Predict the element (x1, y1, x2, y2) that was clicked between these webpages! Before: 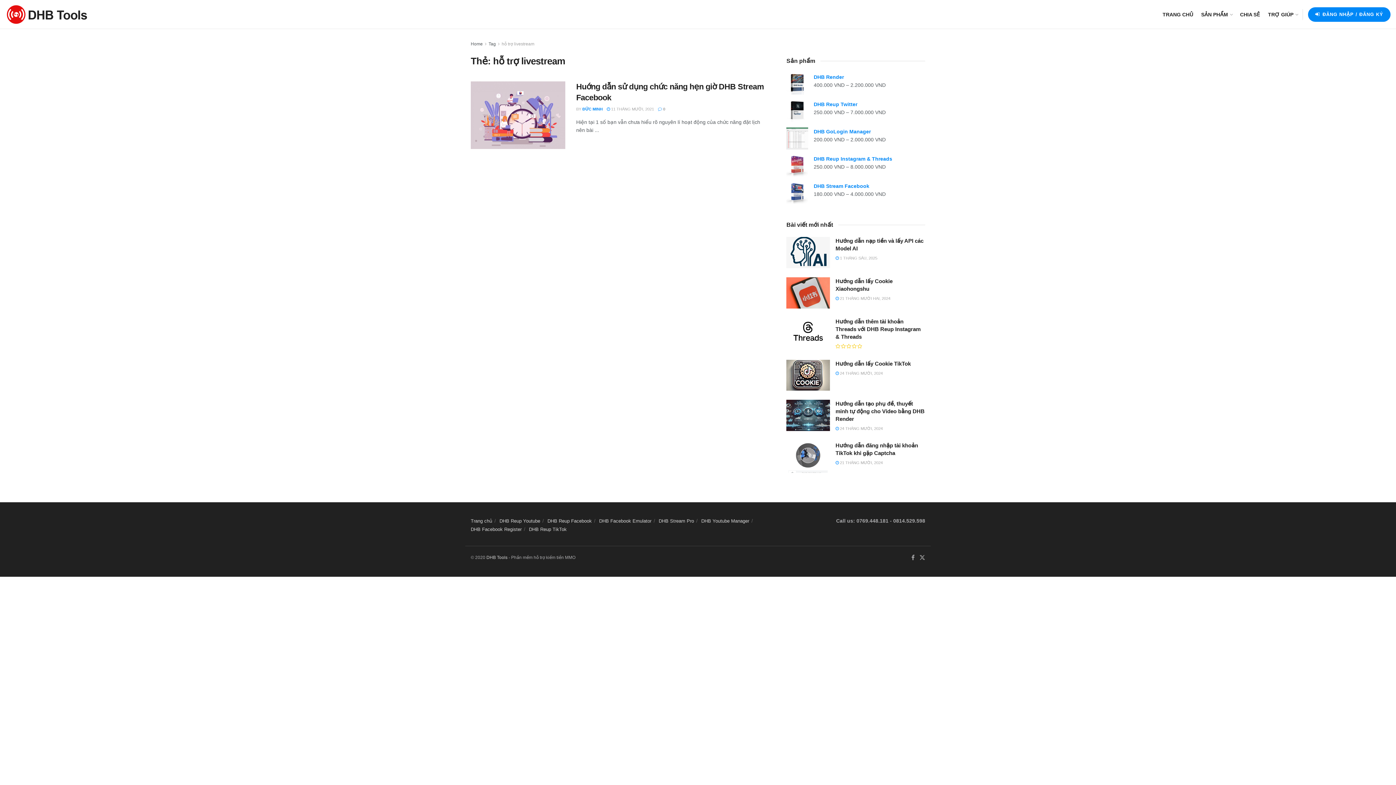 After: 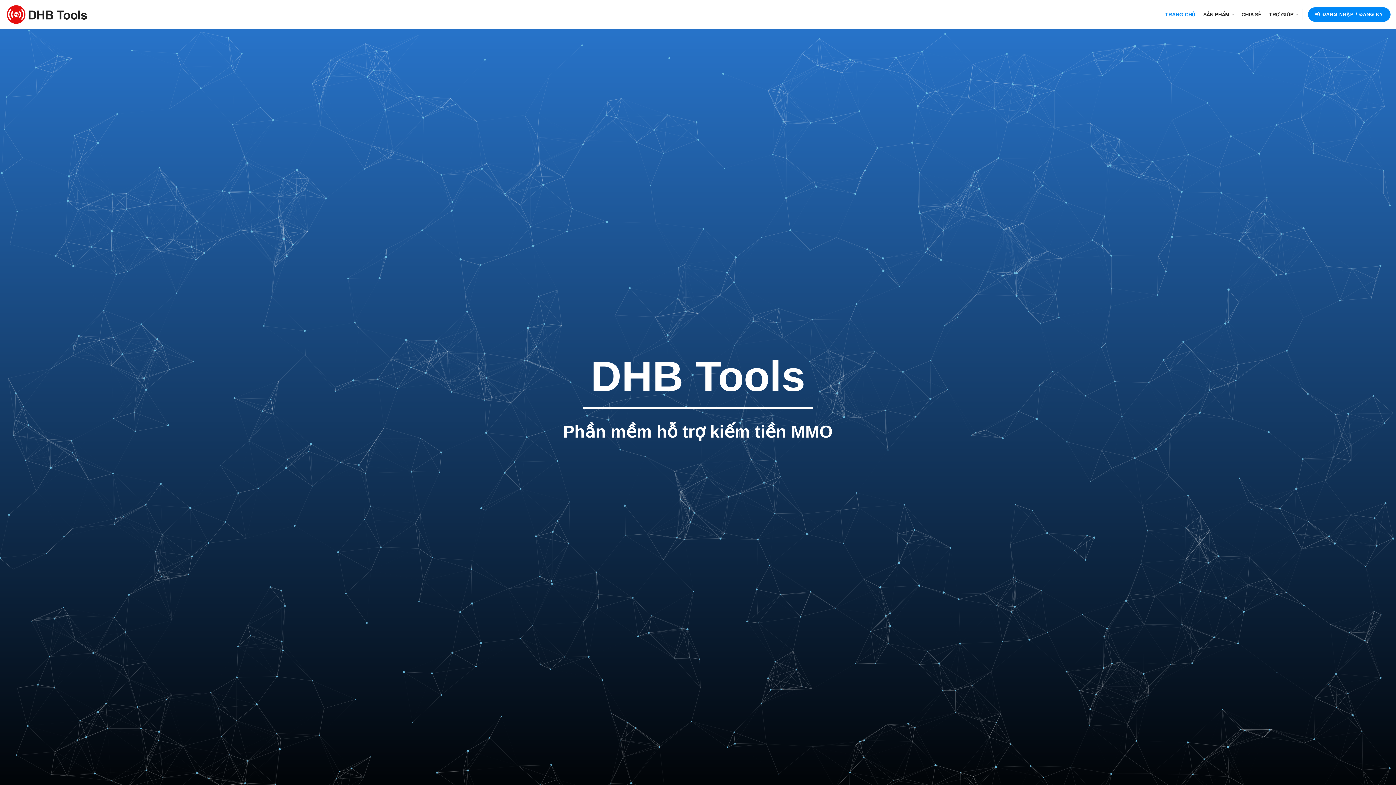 Action: bbox: (5, 4, 89, 24)